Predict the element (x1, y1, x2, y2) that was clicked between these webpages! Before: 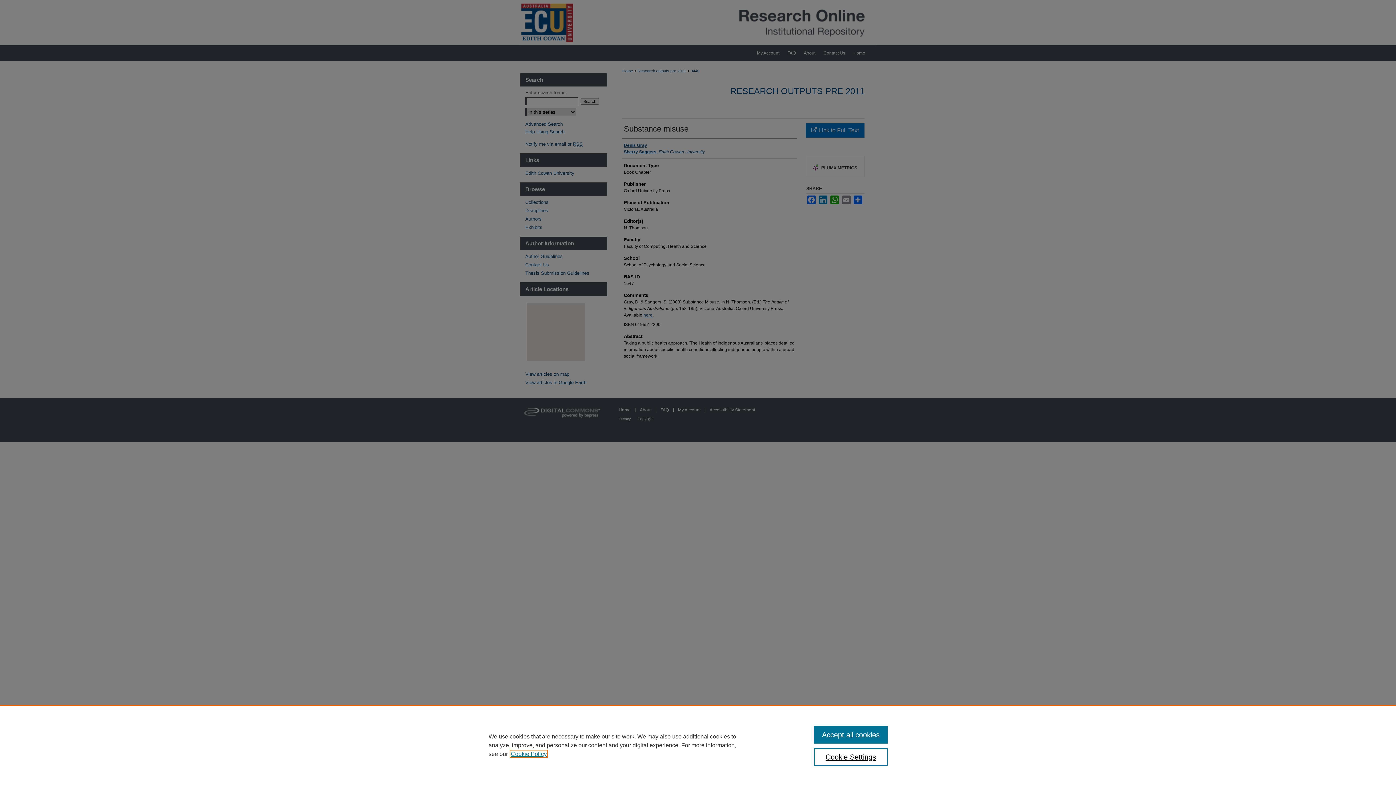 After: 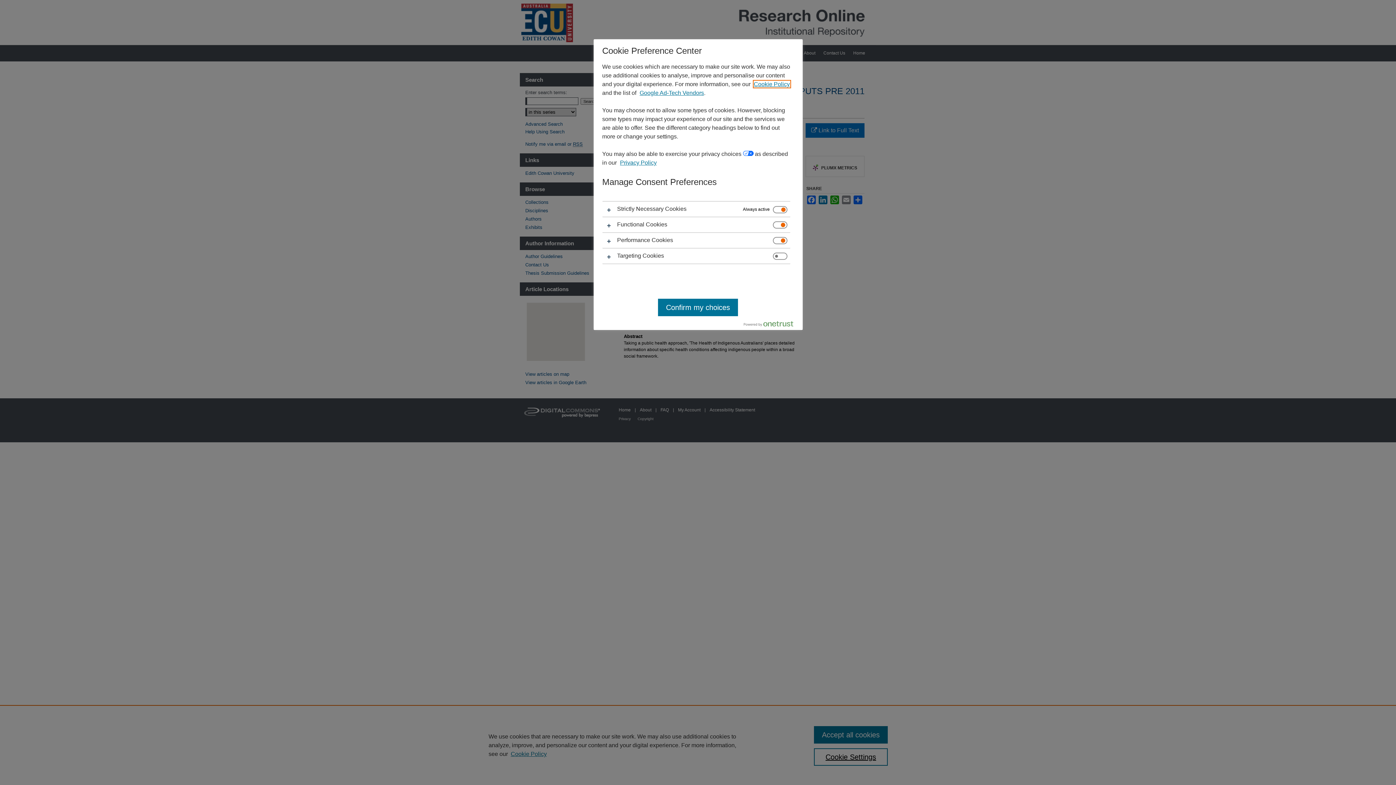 Action: label: Cookie Settings bbox: (814, 748, 887, 766)